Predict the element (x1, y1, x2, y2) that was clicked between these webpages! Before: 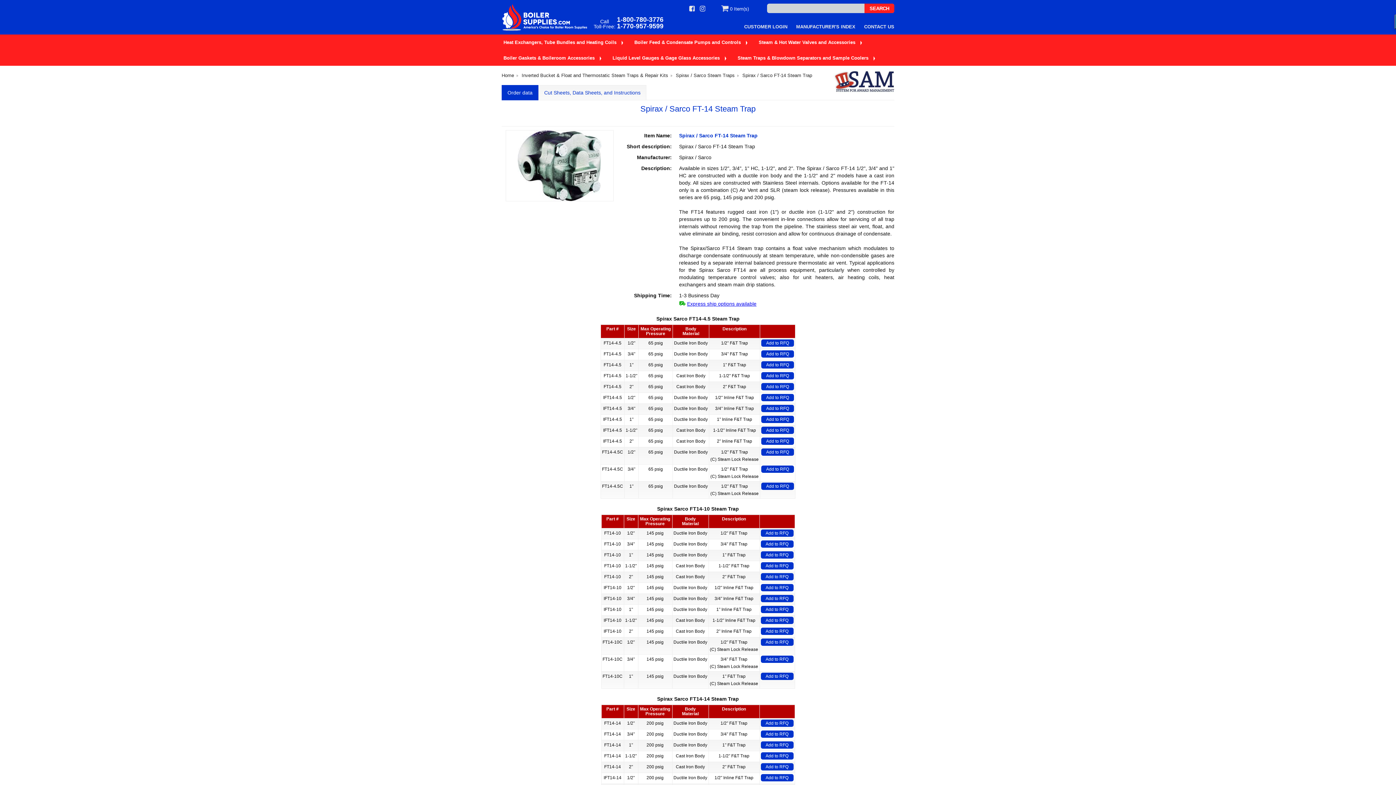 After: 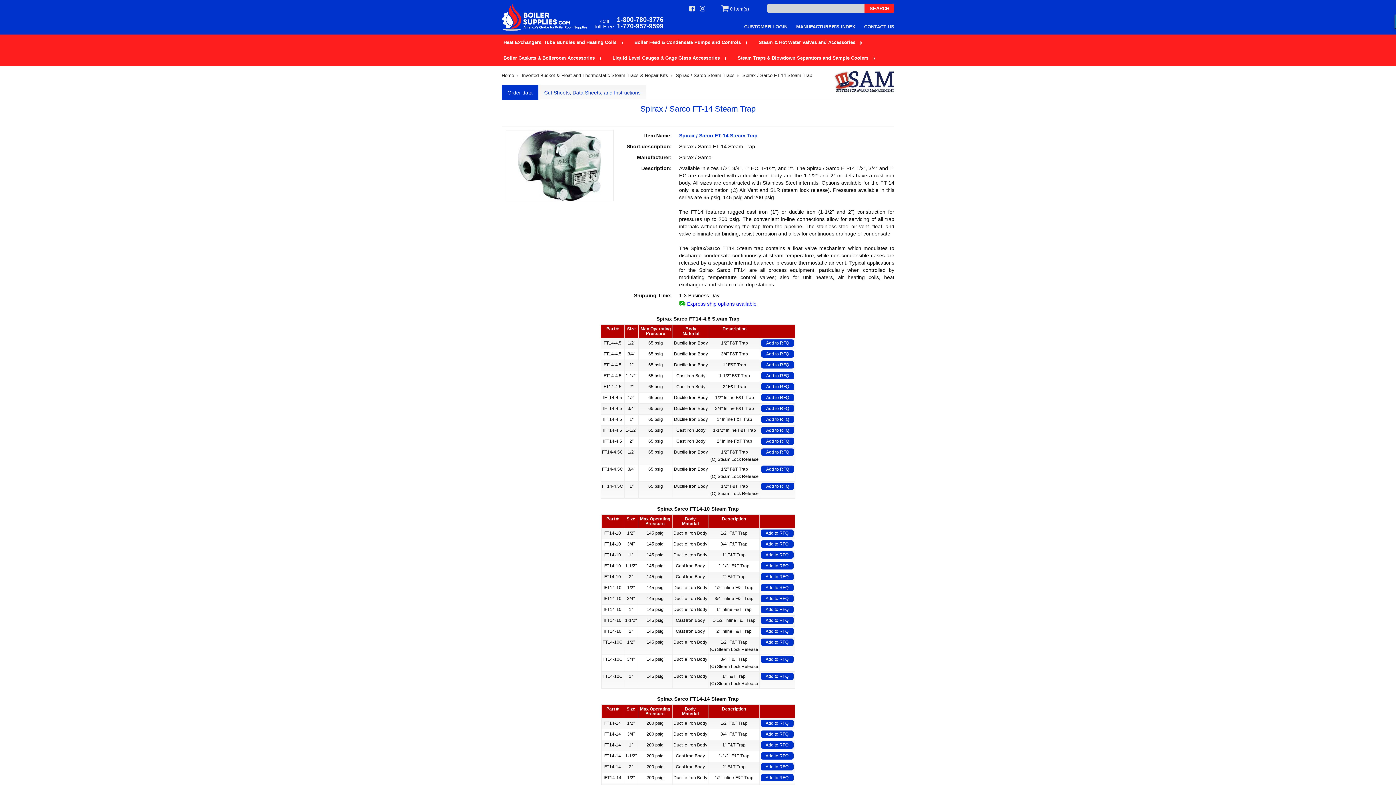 Action: bbox: (617, 16, 663, 23) label: 1-800-780-3776